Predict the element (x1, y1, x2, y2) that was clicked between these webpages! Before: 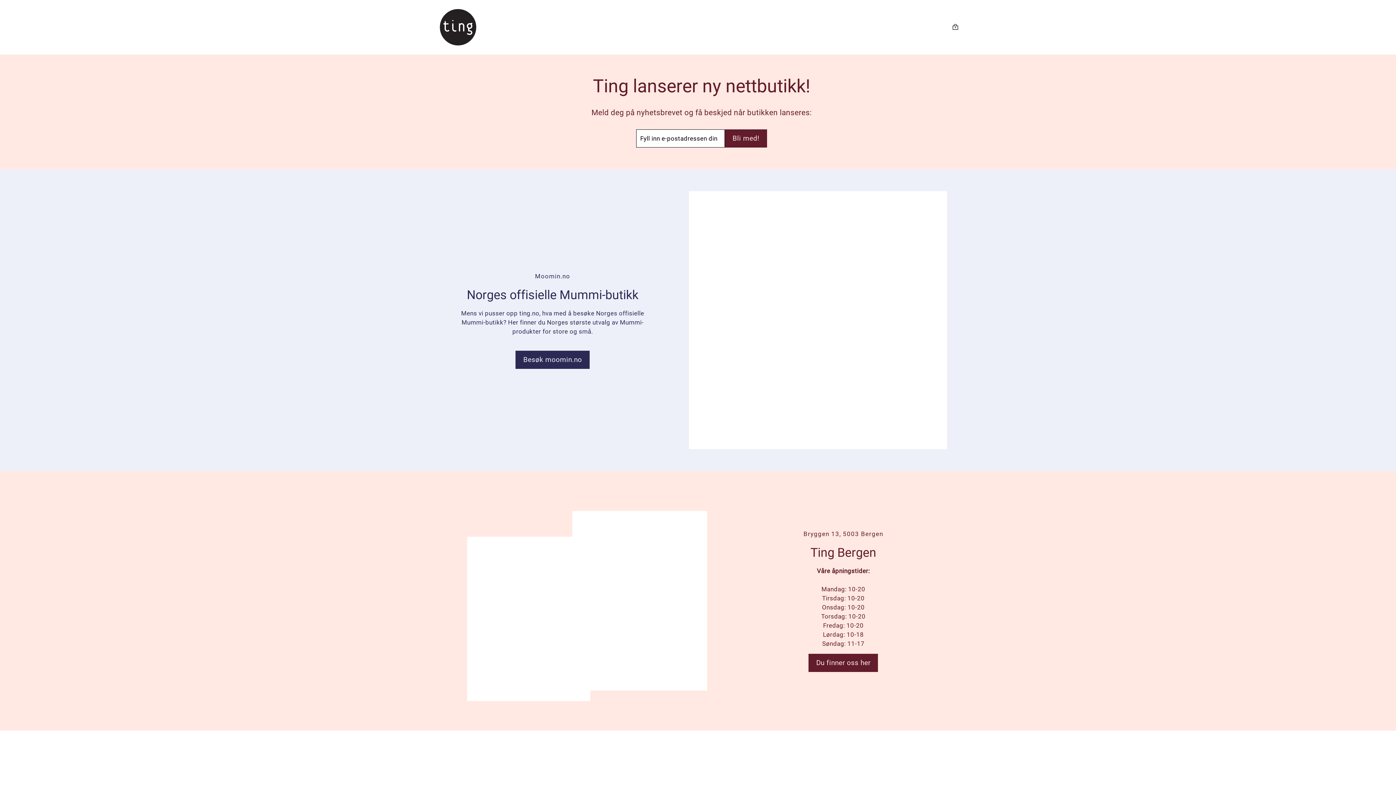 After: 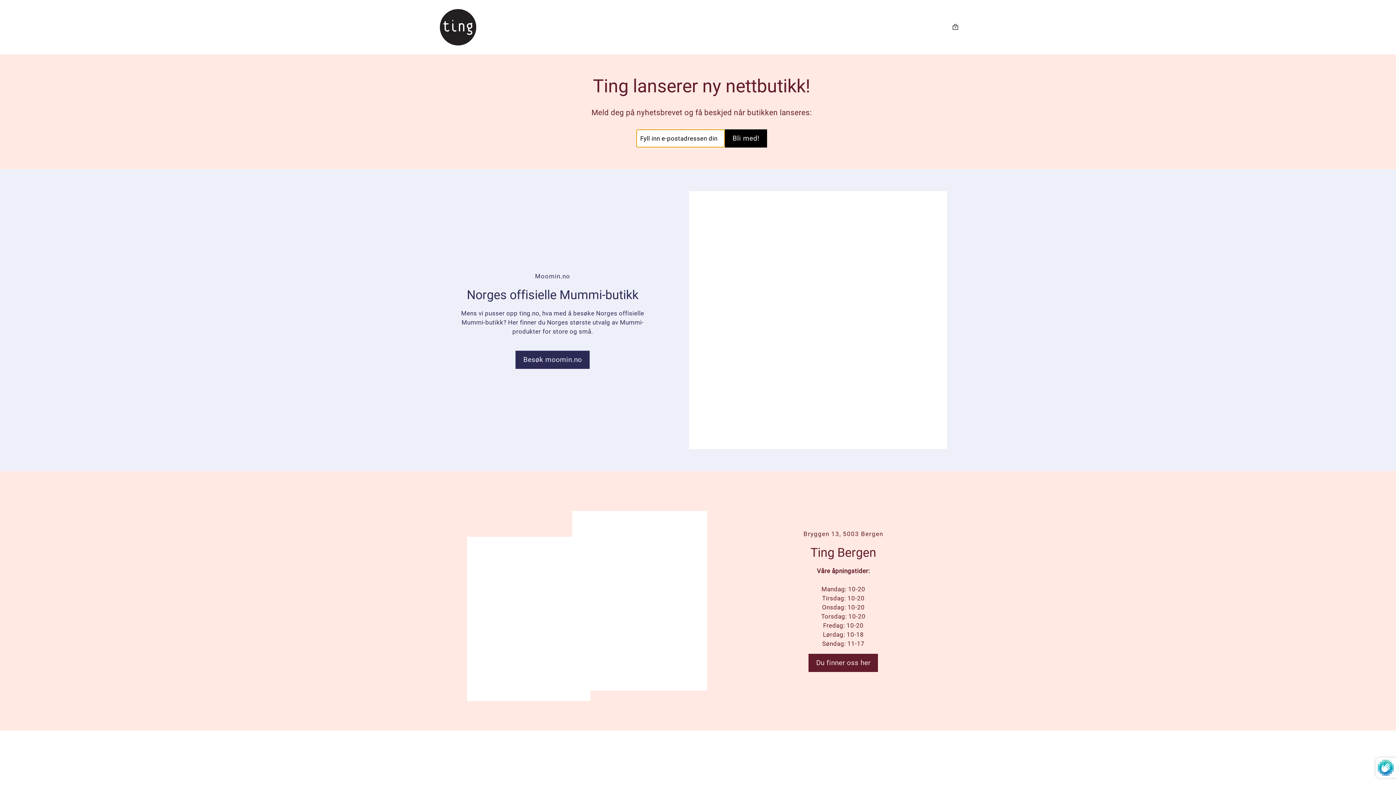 Action: bbox: (725, 129, 767, 147) label: 
            


Bli med!

